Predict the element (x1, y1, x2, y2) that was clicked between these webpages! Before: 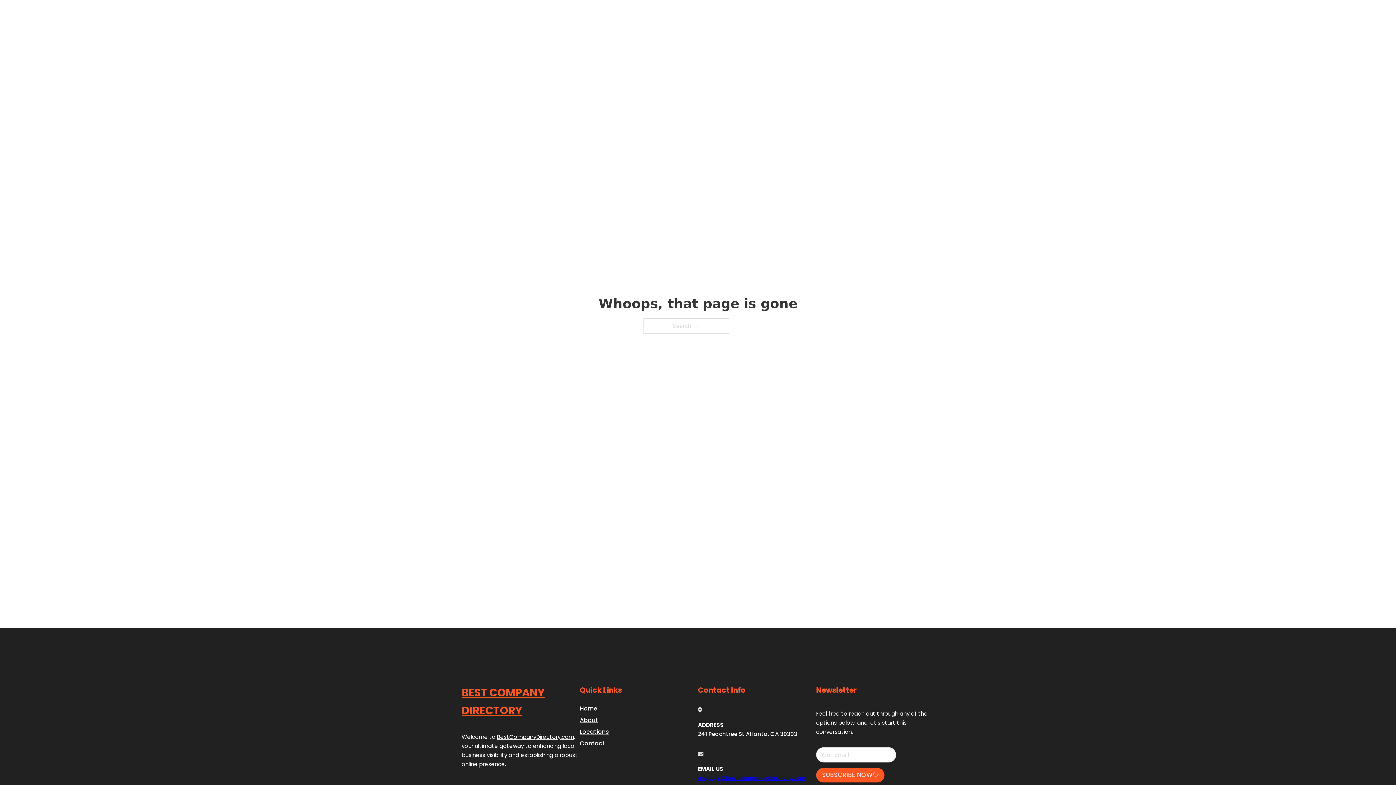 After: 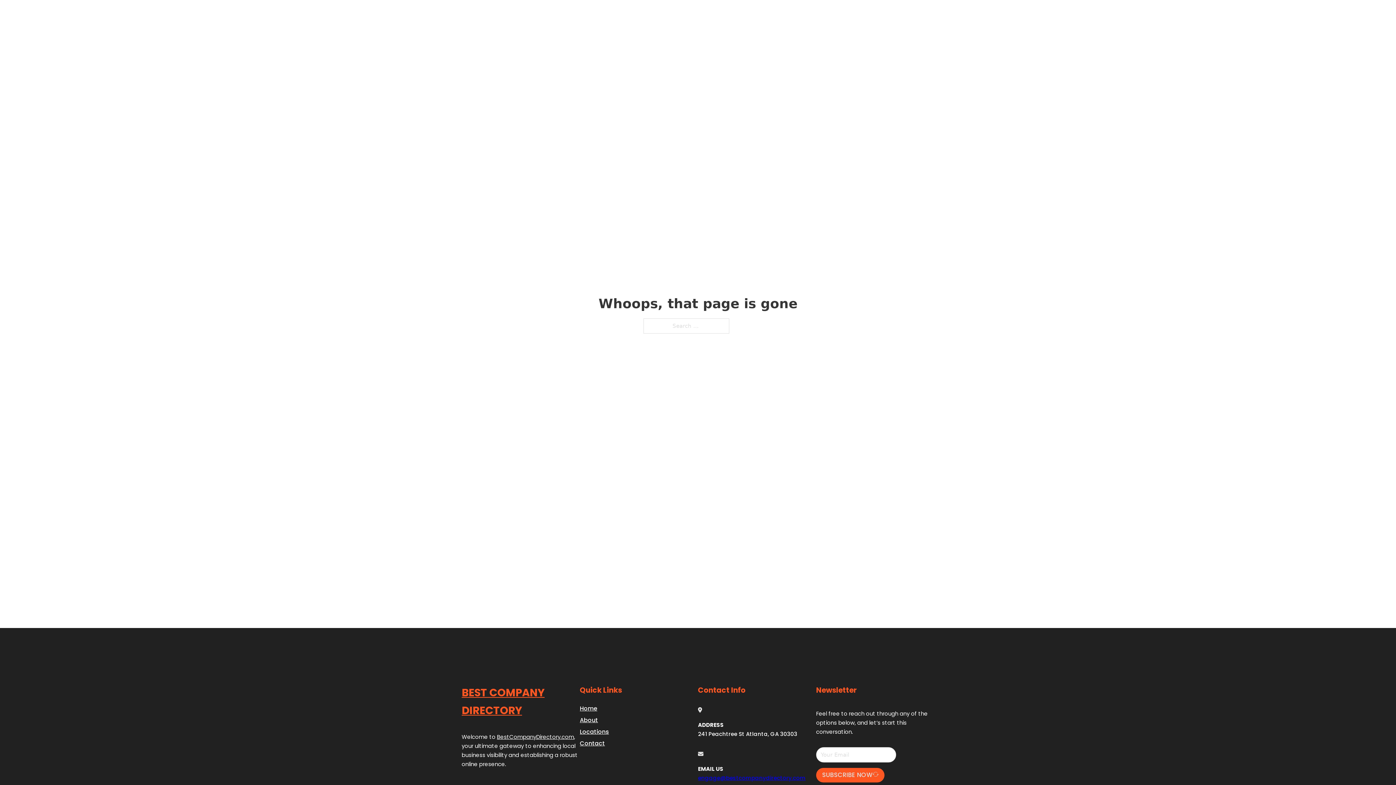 Action: bbox: (698, 774, 805, 782) label: engage@bestcompanydirectory.com